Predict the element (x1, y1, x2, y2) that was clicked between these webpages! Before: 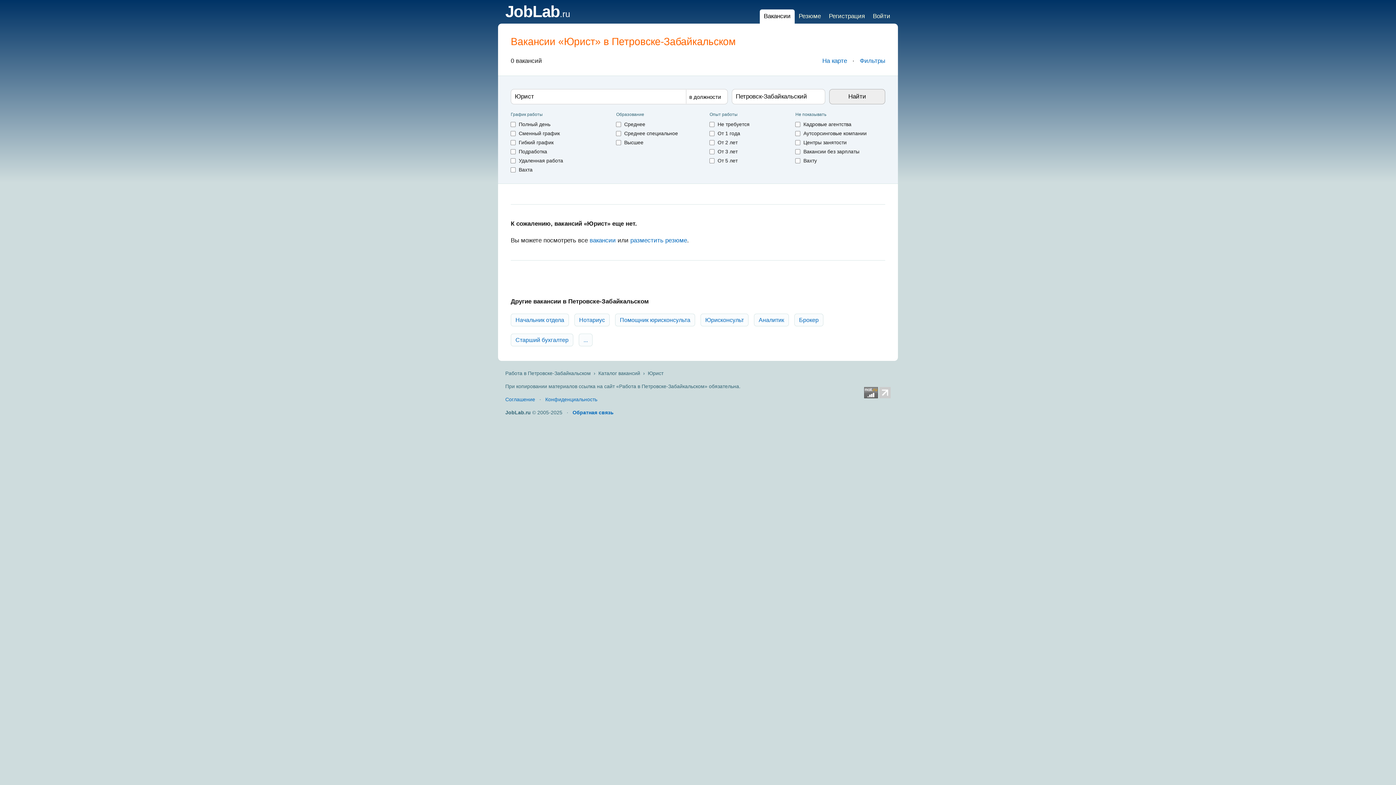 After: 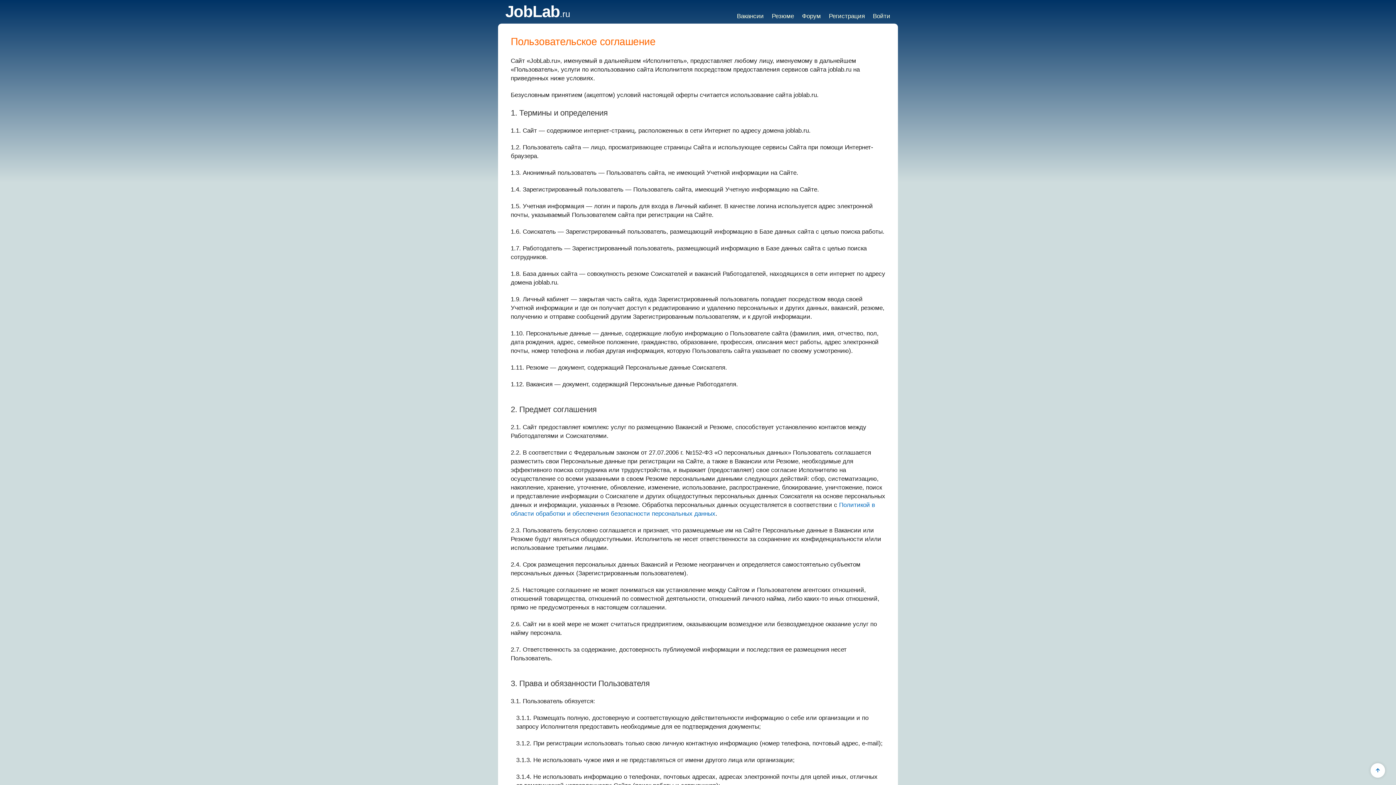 Action: label: Соглашение bbox: (505, 396, 535, 402)